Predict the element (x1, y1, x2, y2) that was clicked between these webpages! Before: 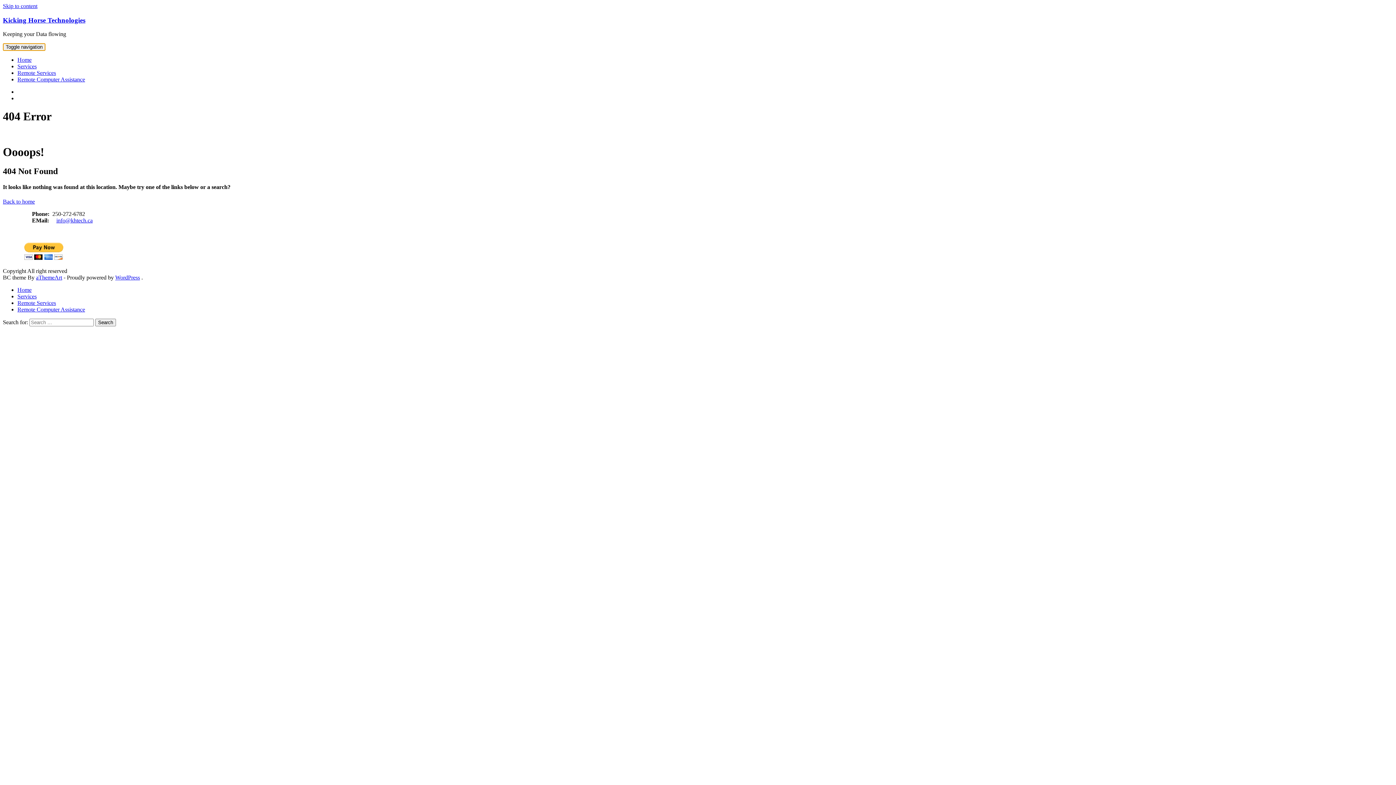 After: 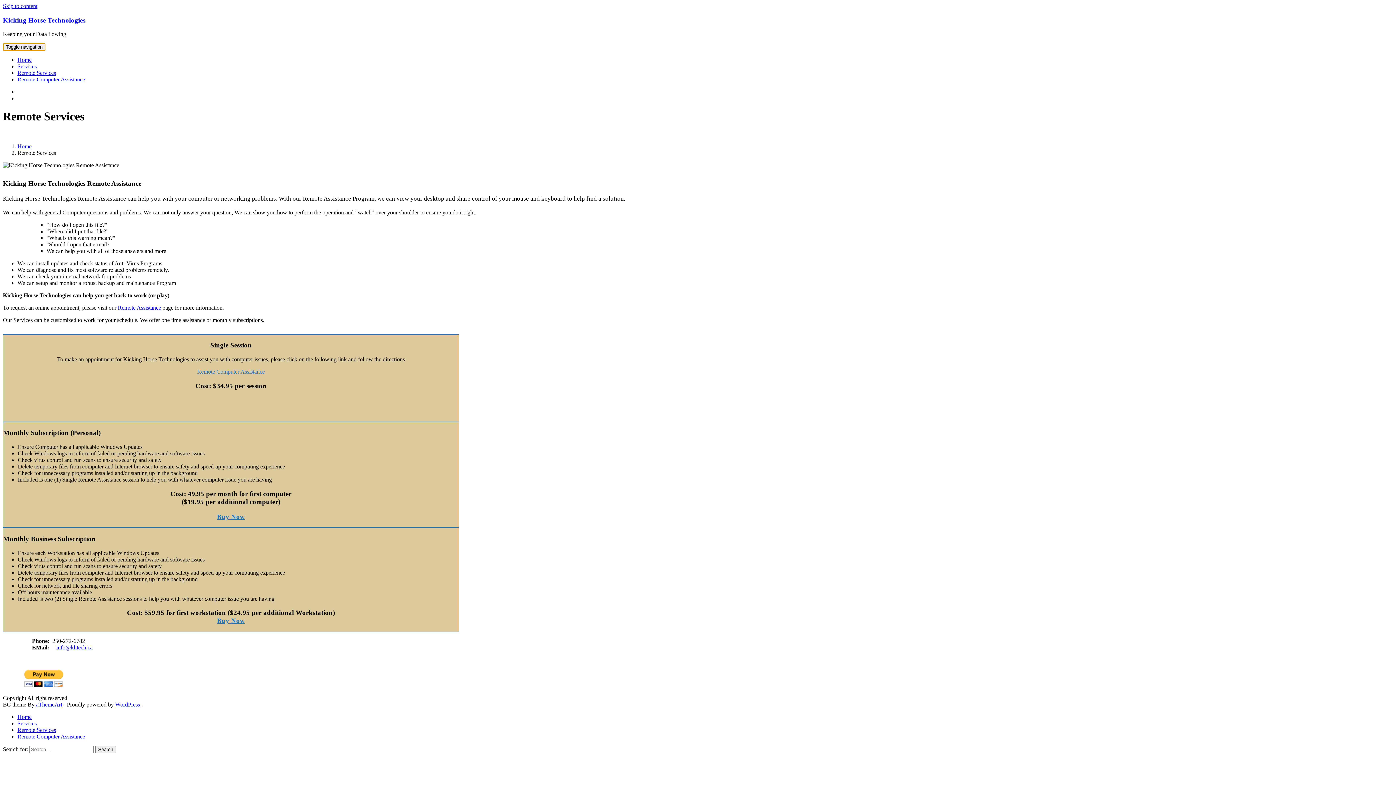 Action: label: Remote Services bbox: (17, 69, 56, 76)